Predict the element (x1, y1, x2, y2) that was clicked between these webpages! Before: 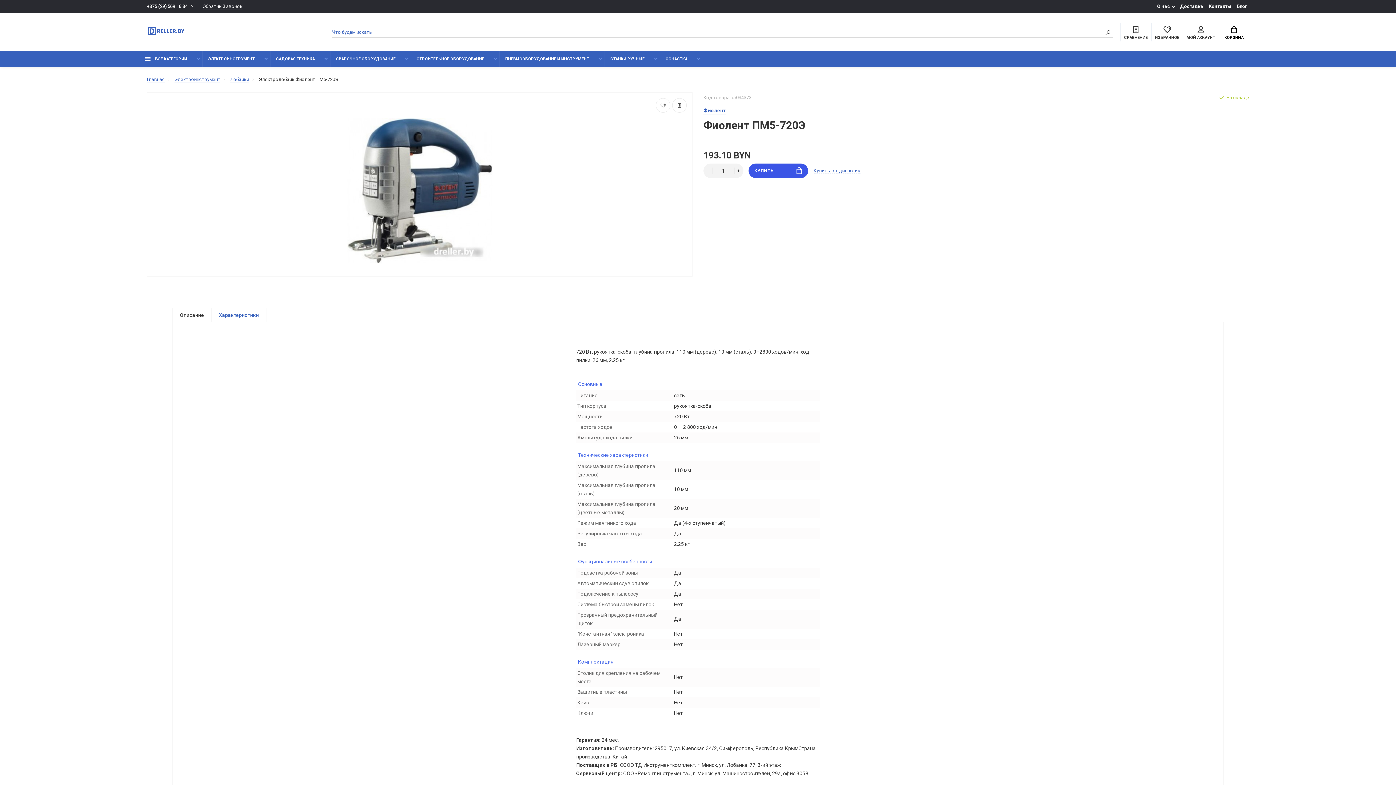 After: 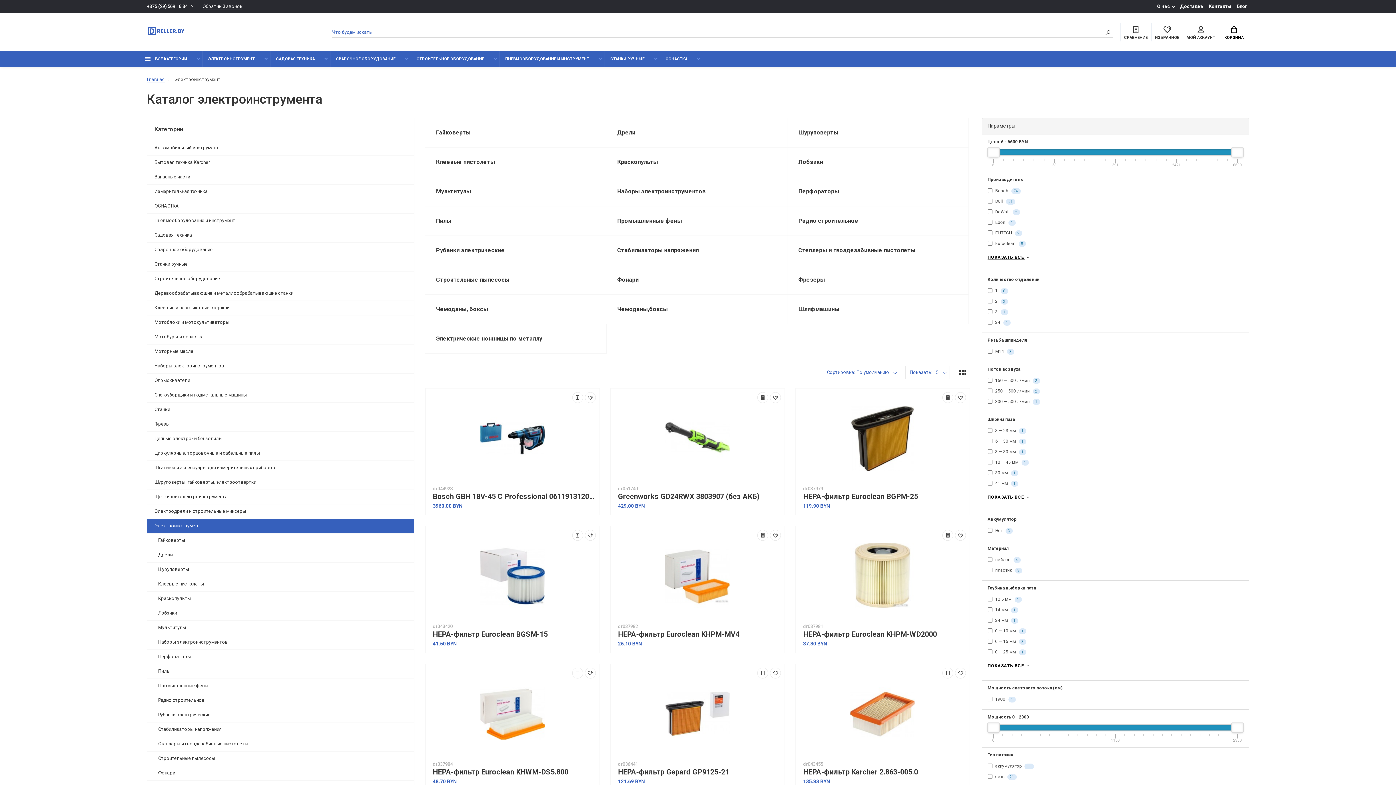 Action: label: ЭЛЕКТРОИНСТРУМЕНТ bbox: (202, 51, 270, 66)